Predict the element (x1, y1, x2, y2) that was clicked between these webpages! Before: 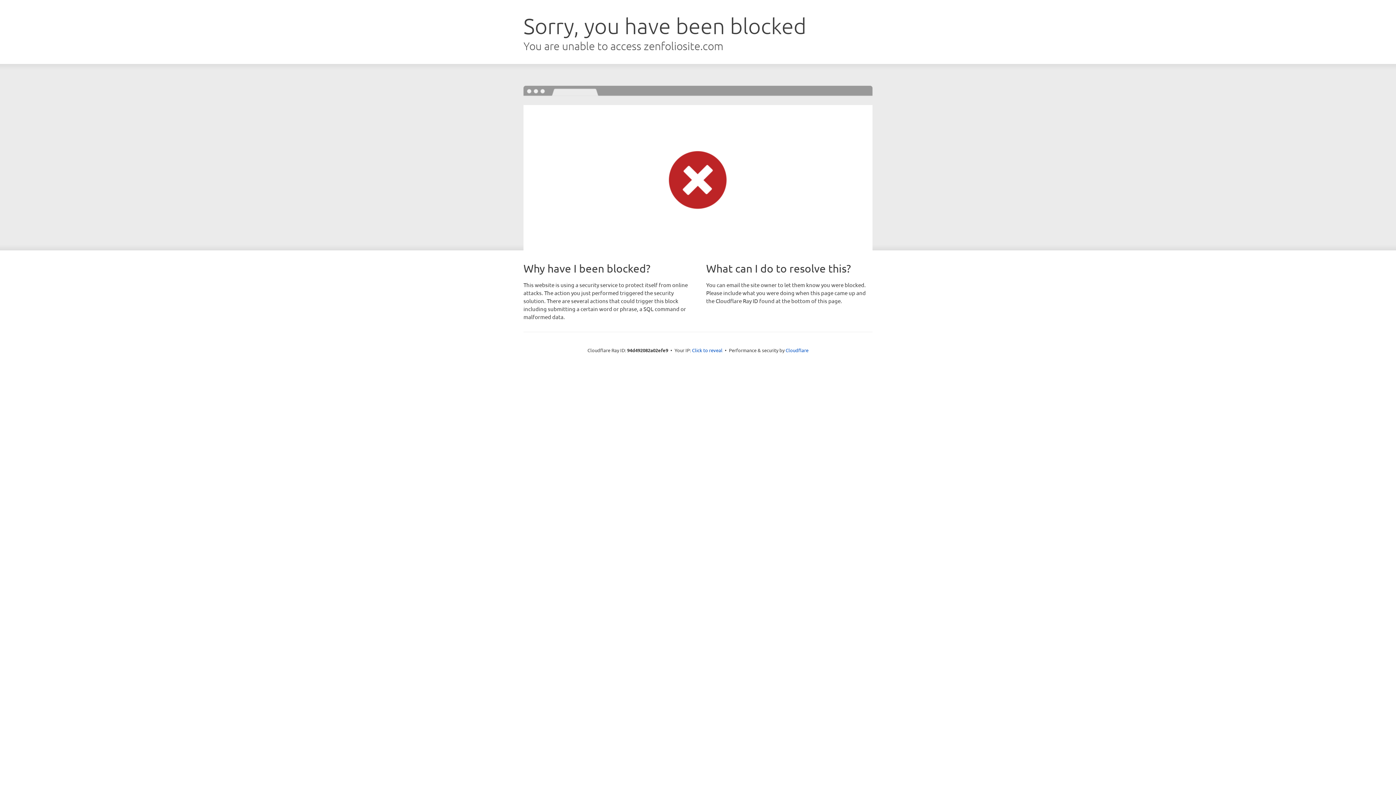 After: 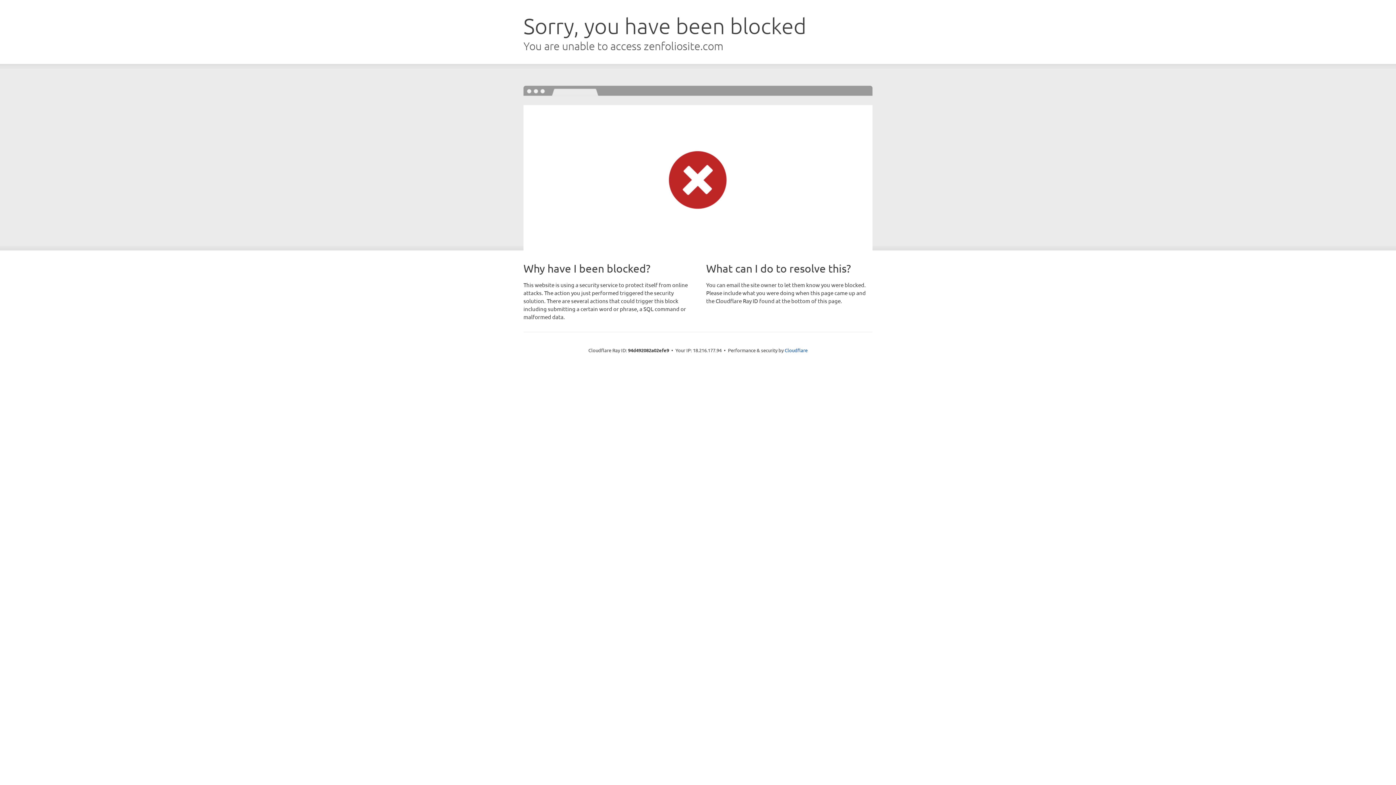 Action: bbox: (692, 346, 722, 353) label: Click to reveal